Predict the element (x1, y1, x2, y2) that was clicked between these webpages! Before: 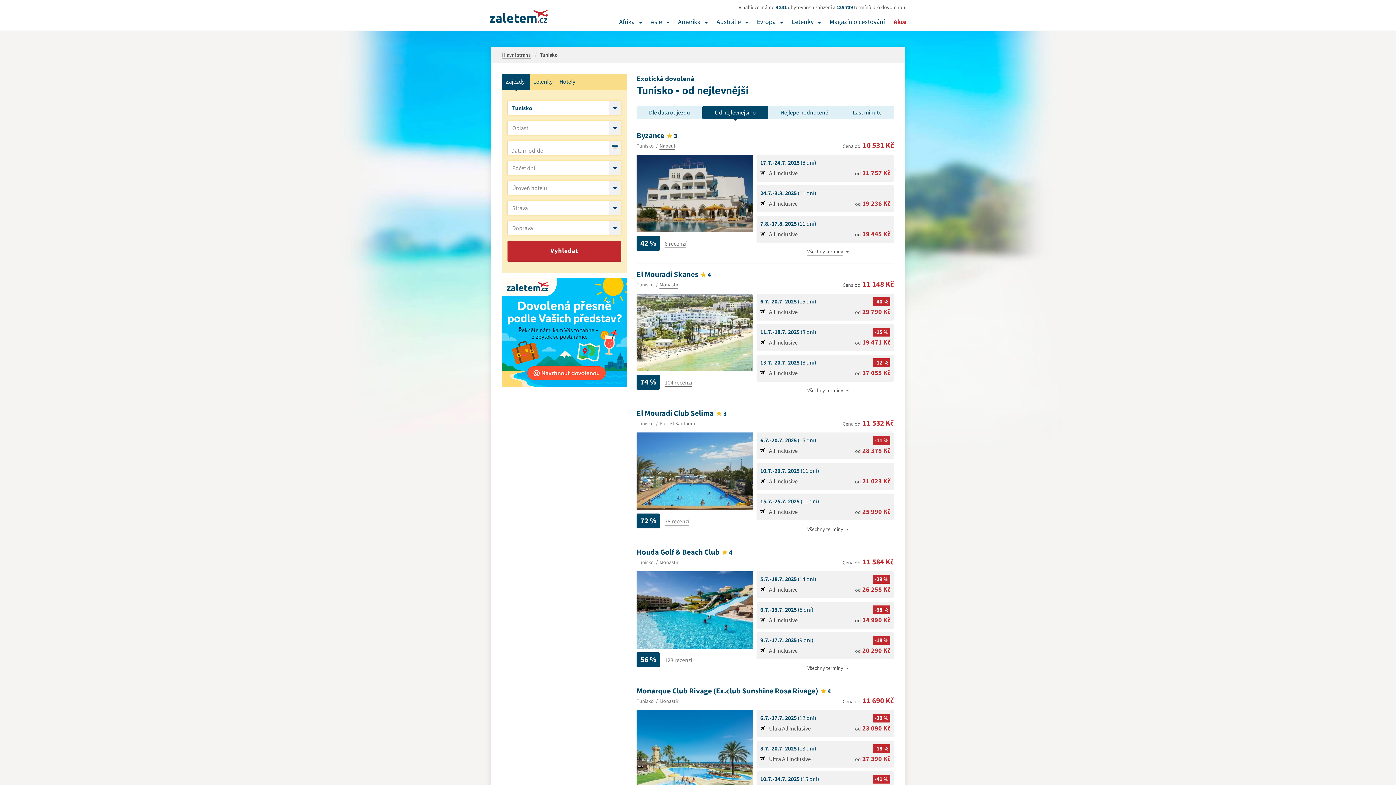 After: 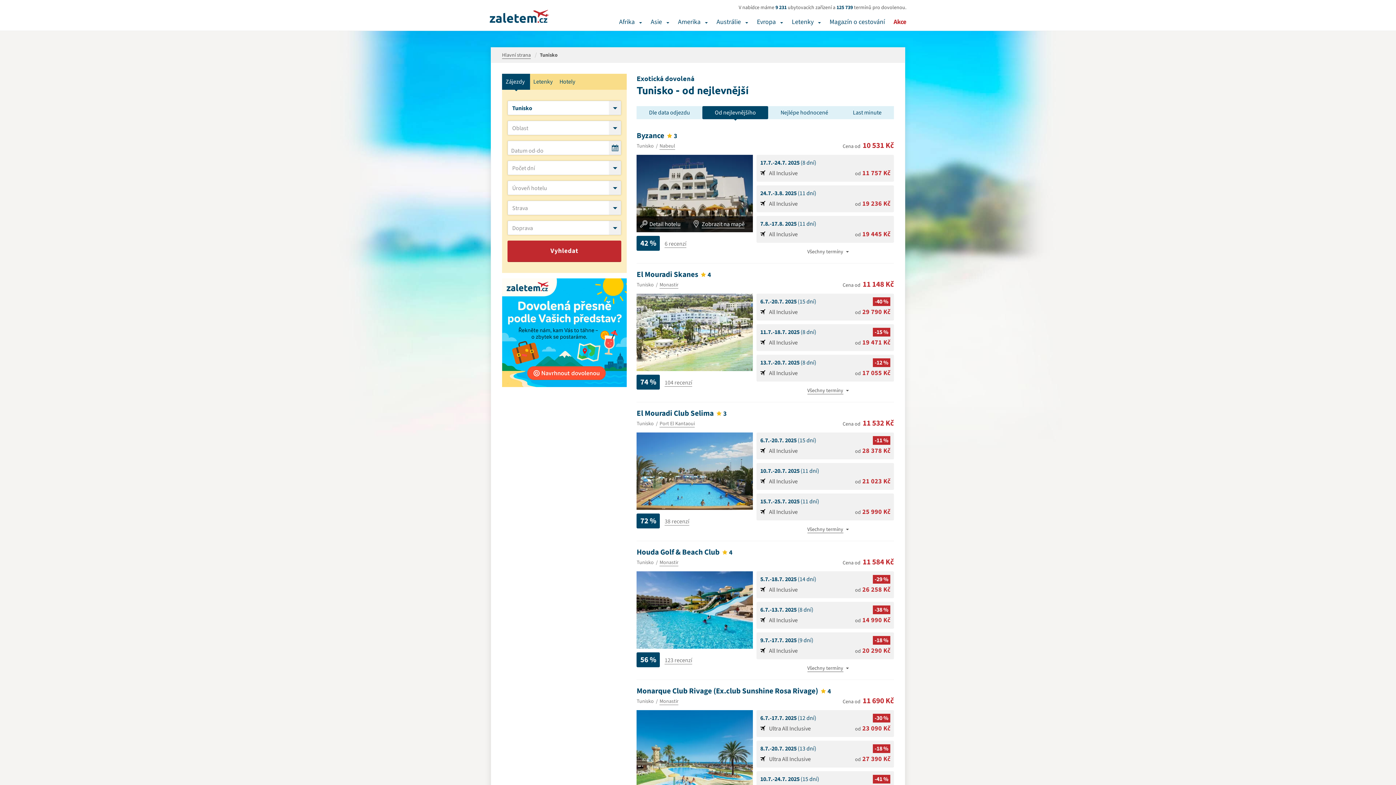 Action: label: Všechny termíny bbox: (756, 246, 894, 257)